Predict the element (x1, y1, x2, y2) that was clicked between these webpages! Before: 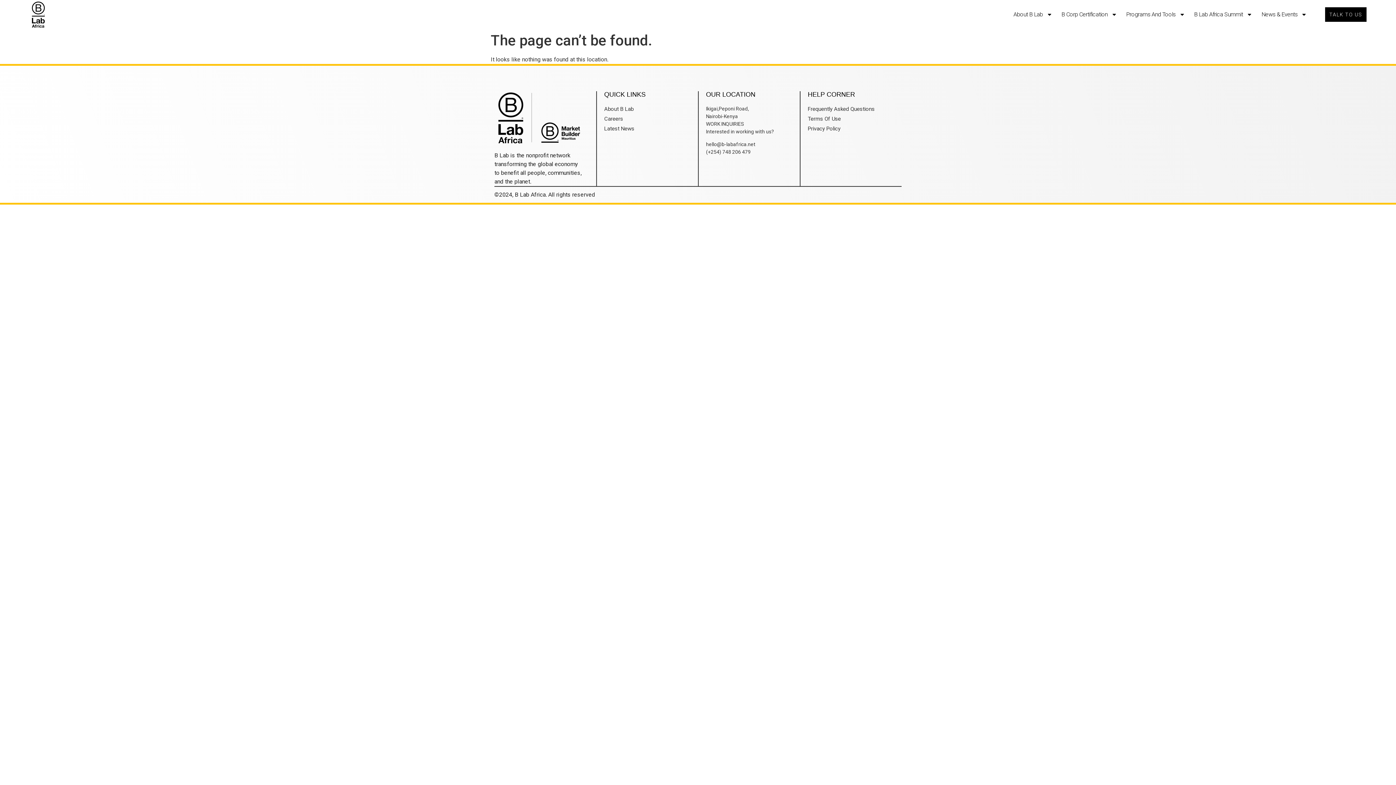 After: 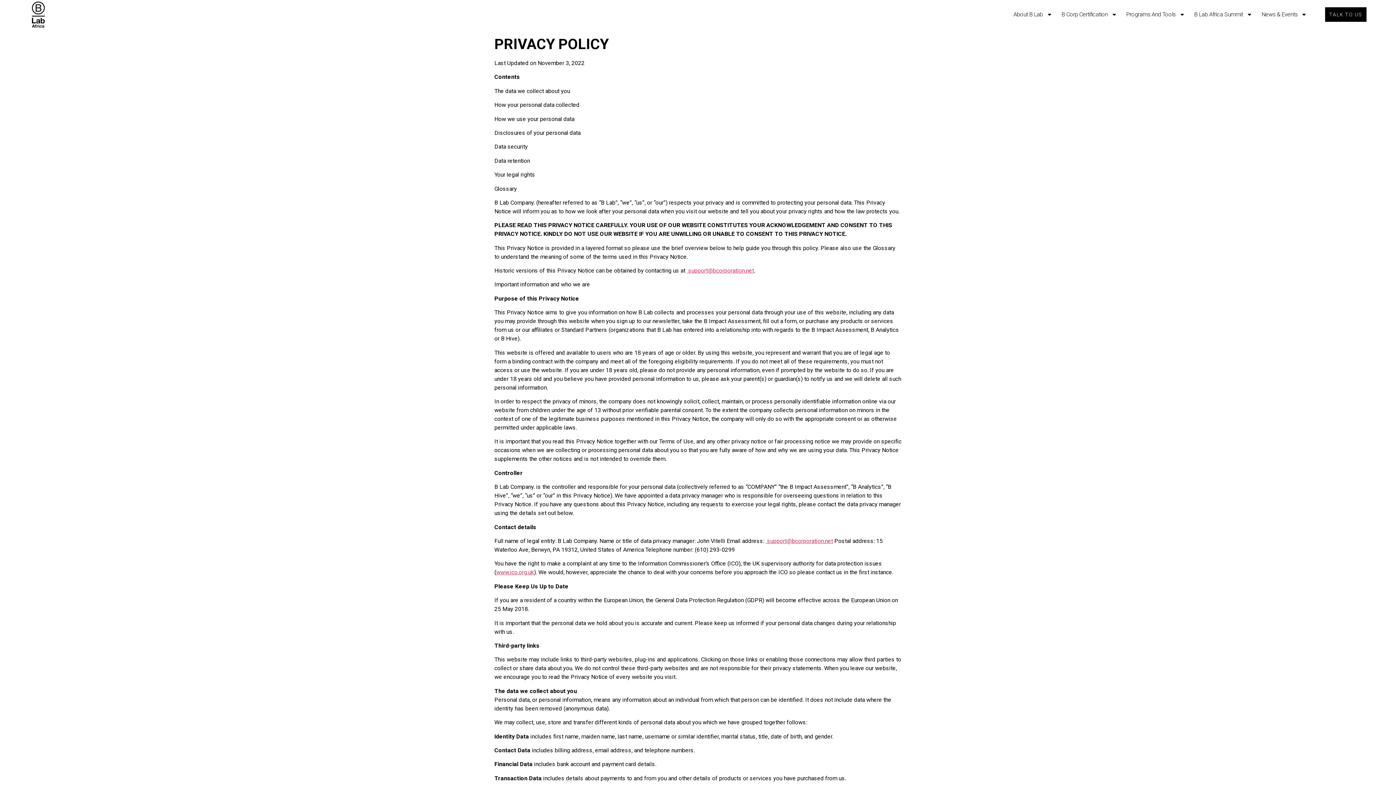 Action: bbox: (808, 124, 901, 132) label: Privacy Policy